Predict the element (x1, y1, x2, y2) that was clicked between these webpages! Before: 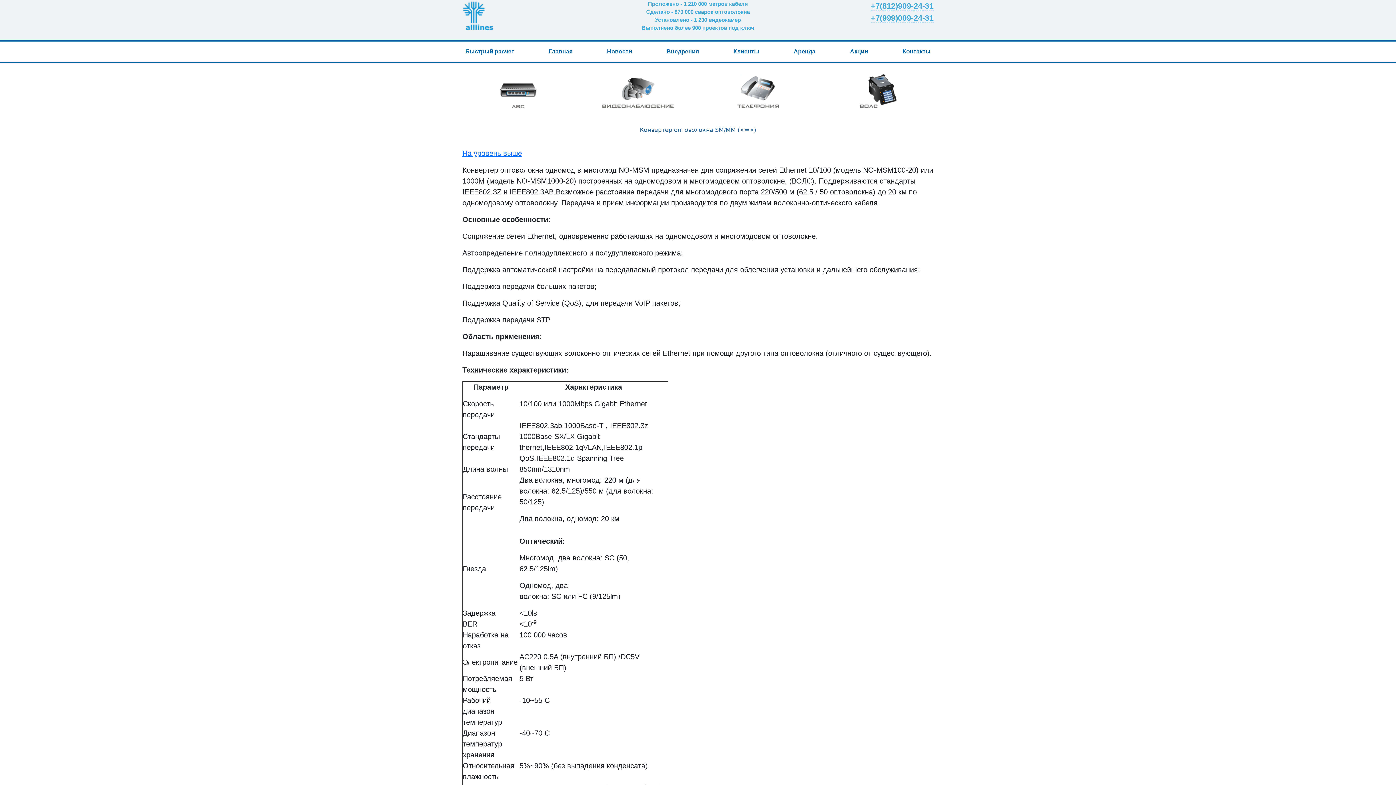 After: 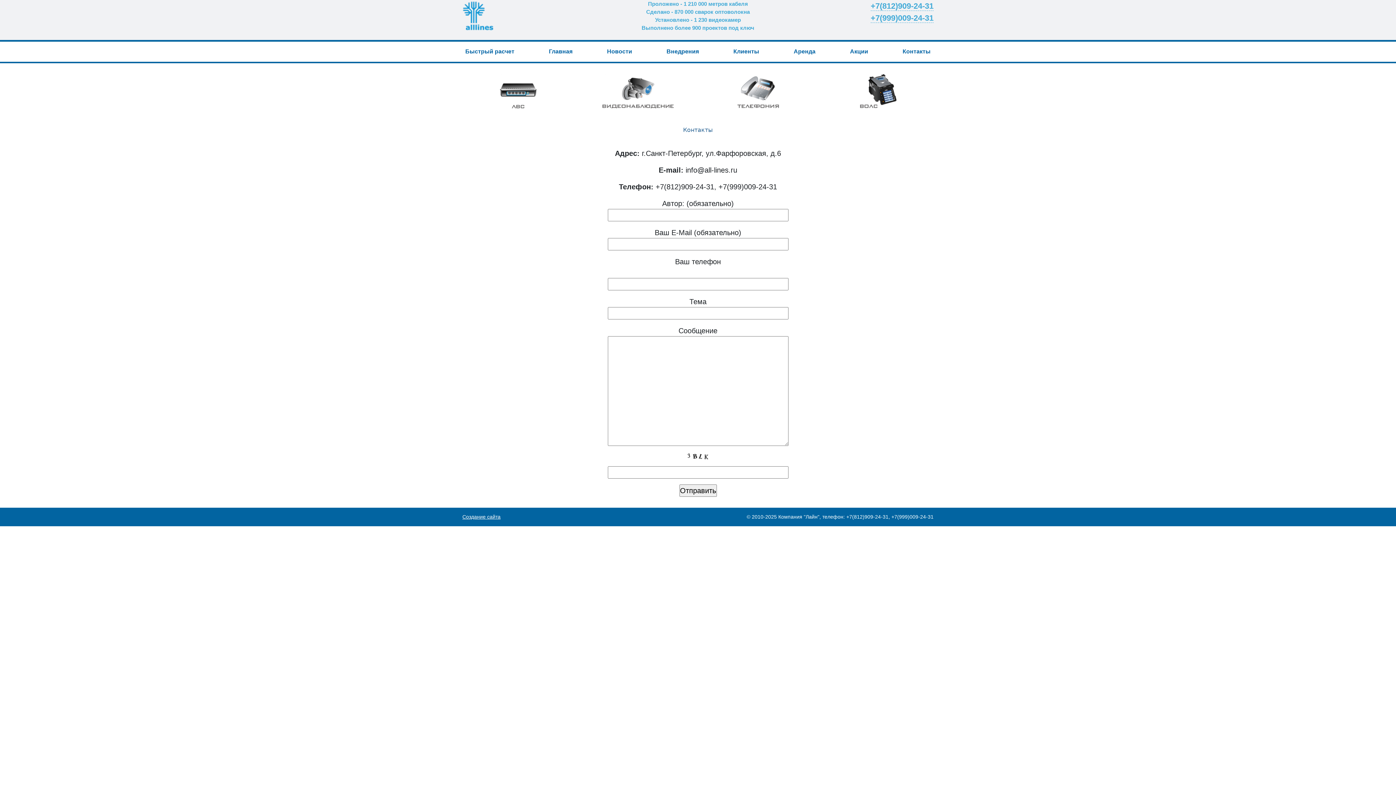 Action: bbox: (899, 44, 933, 58) label: Контакты